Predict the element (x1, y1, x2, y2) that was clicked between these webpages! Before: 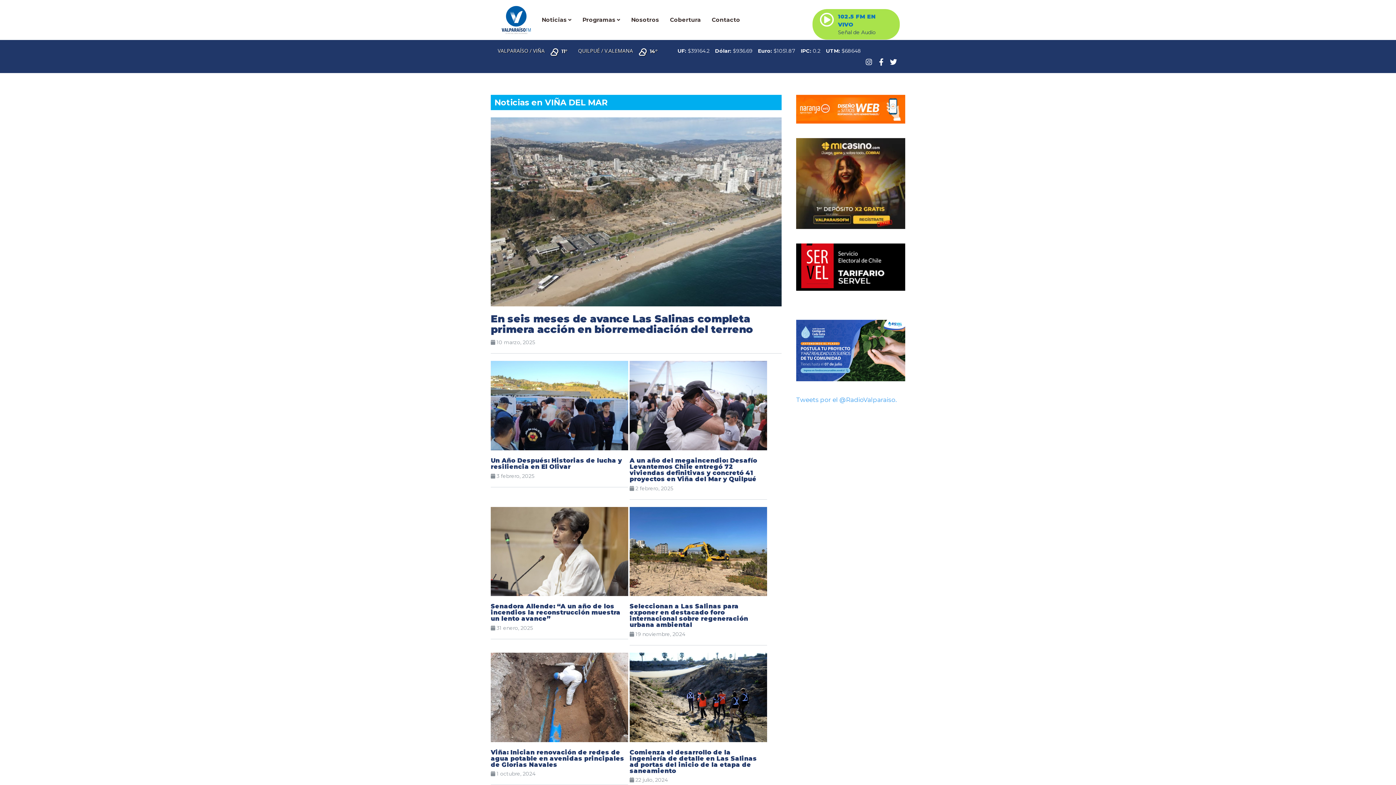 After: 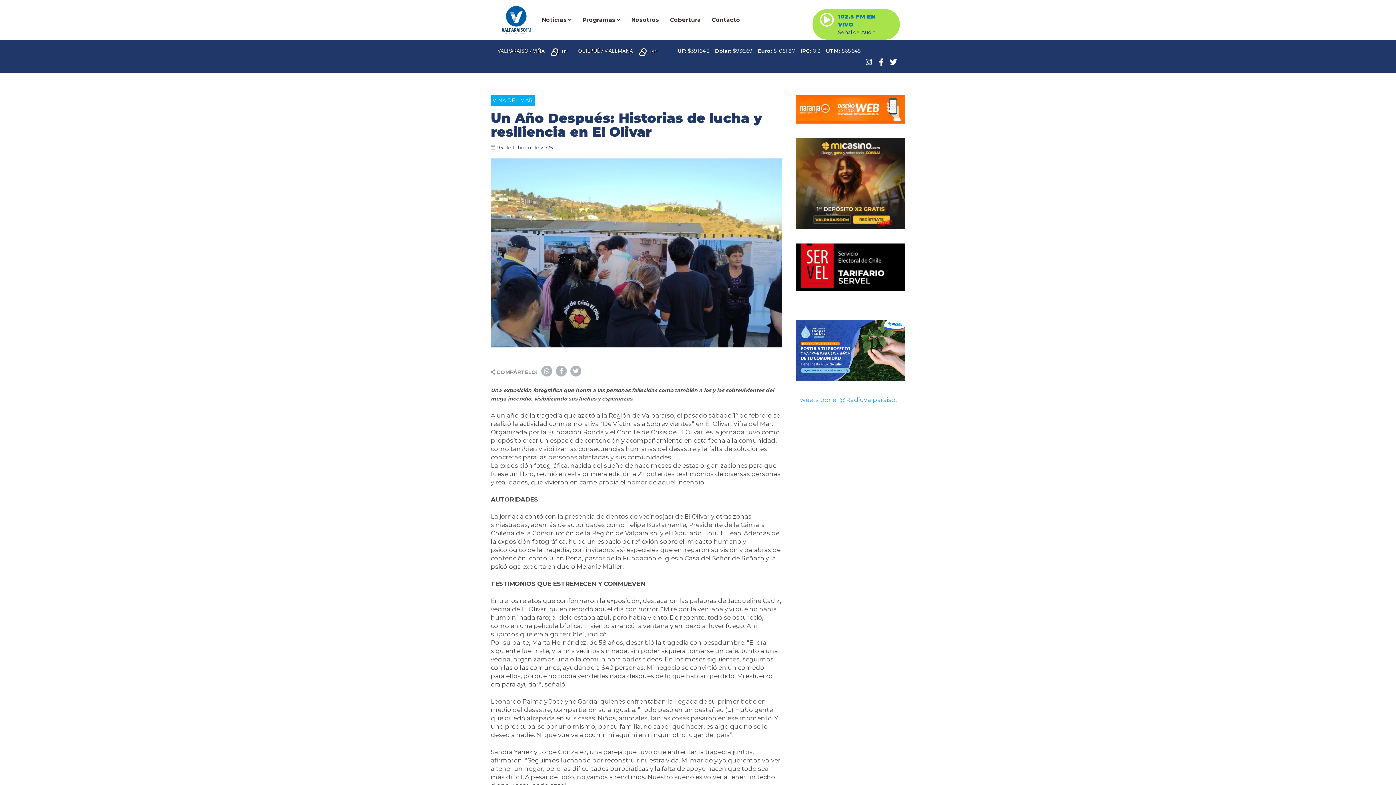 Action: label: Un Año Después: Historias de lucha y resiliencia en El Olivar
 3 febrero, 2025 bbox: (490, 361, 628, 479)